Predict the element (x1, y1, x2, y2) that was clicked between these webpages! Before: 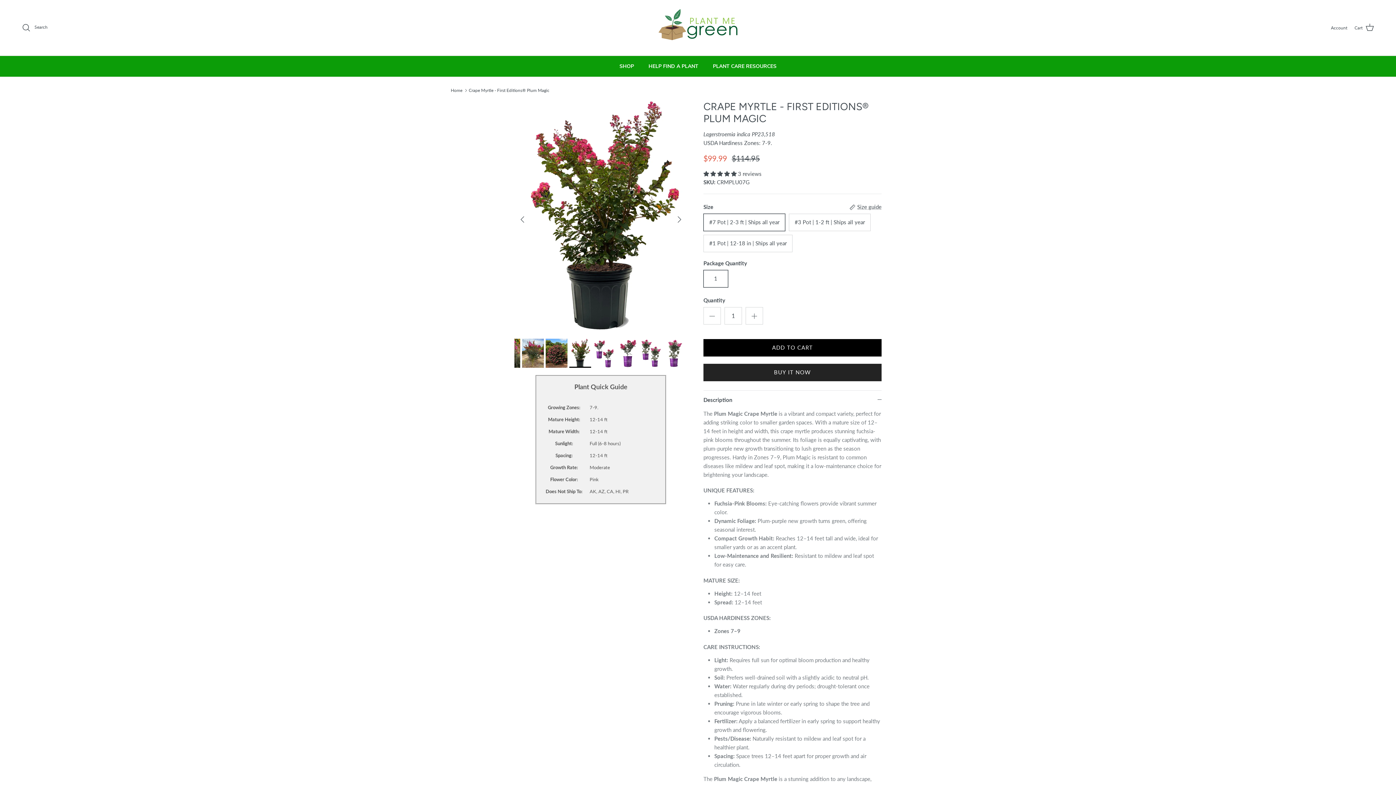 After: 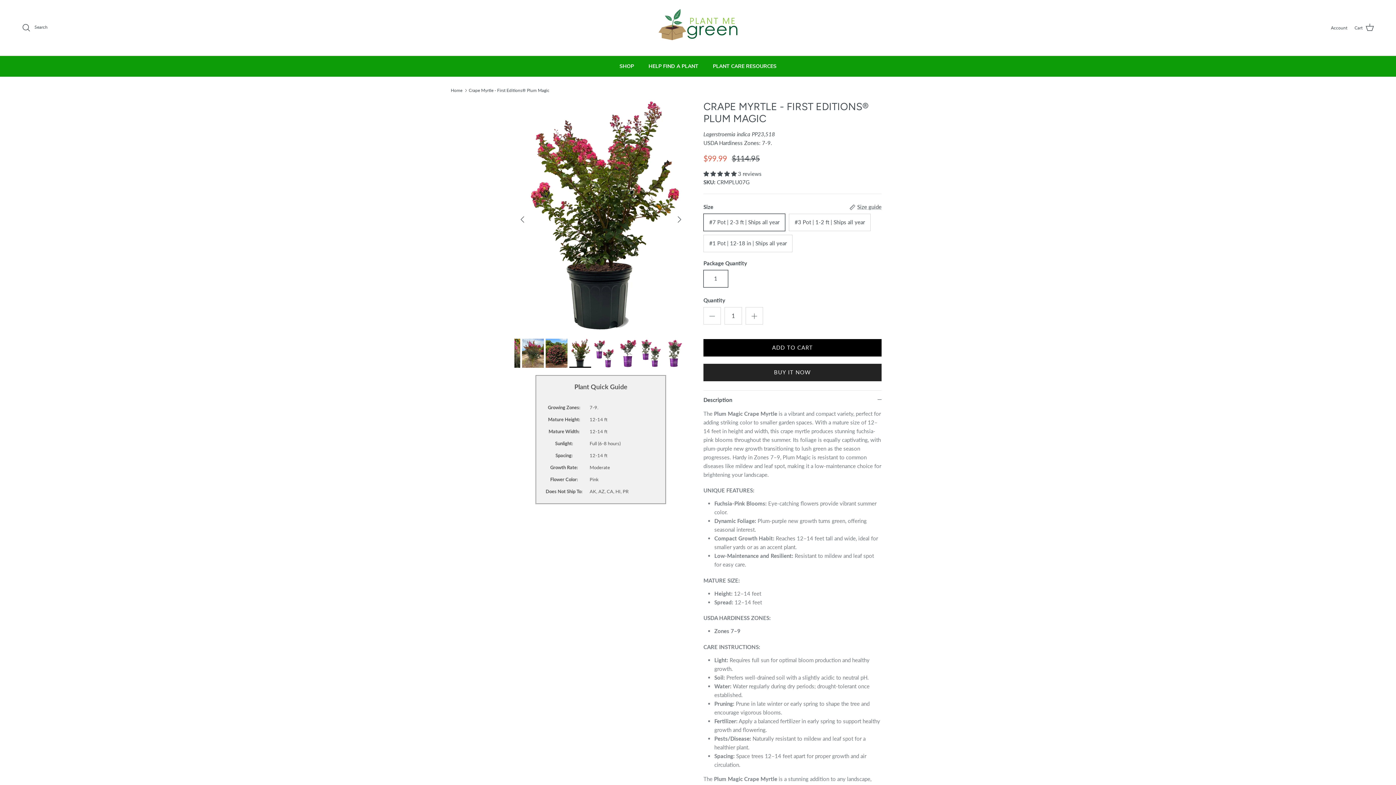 Action: bbox: (569, 338, 591, 367)